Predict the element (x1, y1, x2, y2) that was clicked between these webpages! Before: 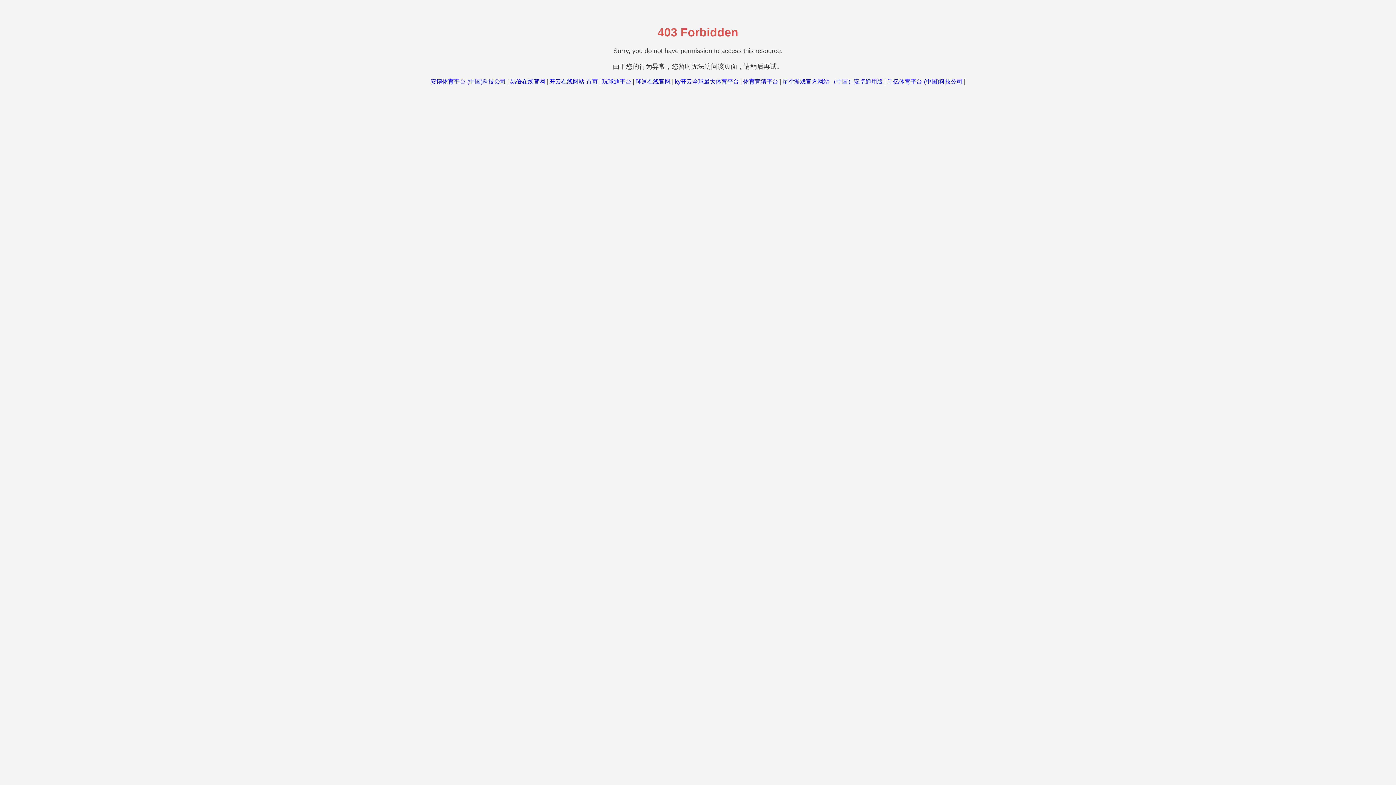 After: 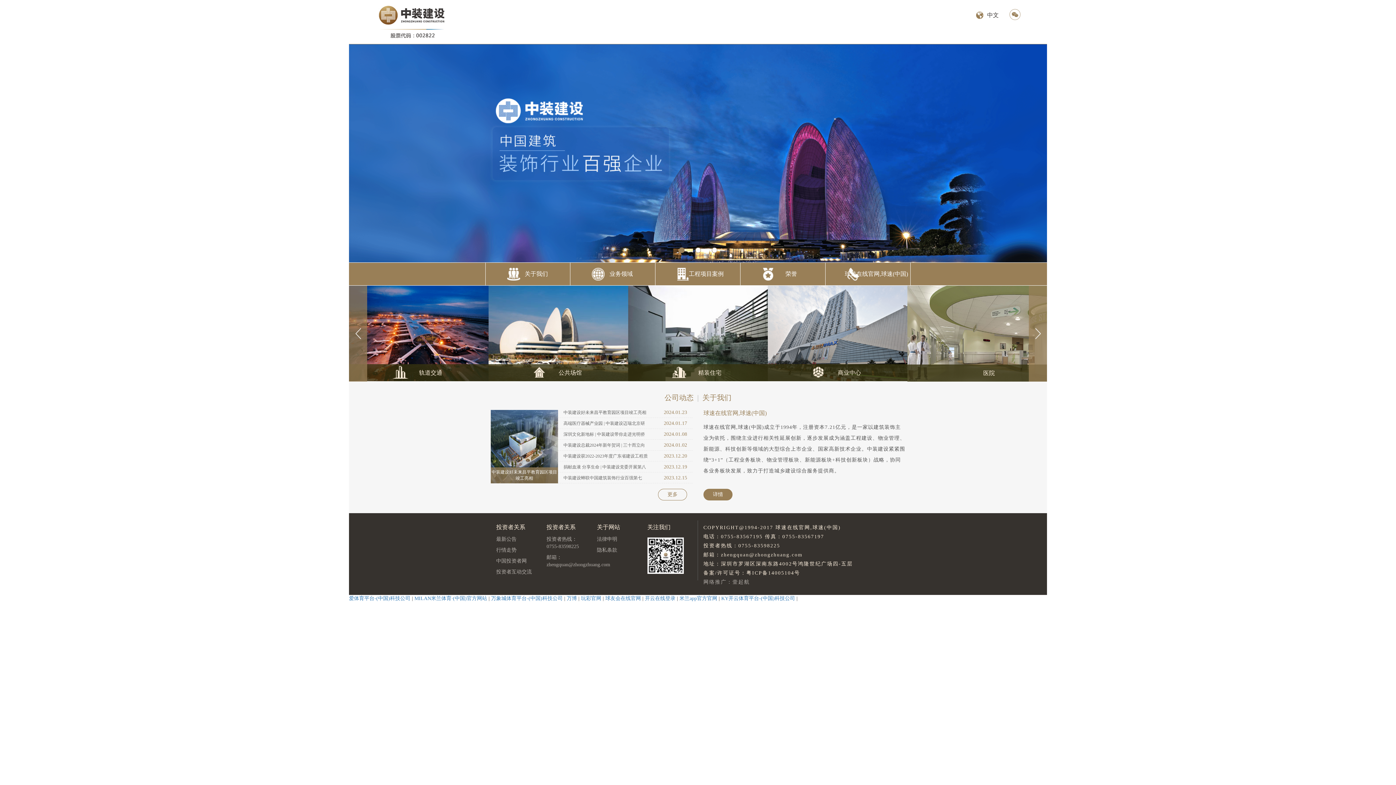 Action: bbox: (635, 78, 670, 84) label: 球速在线官网